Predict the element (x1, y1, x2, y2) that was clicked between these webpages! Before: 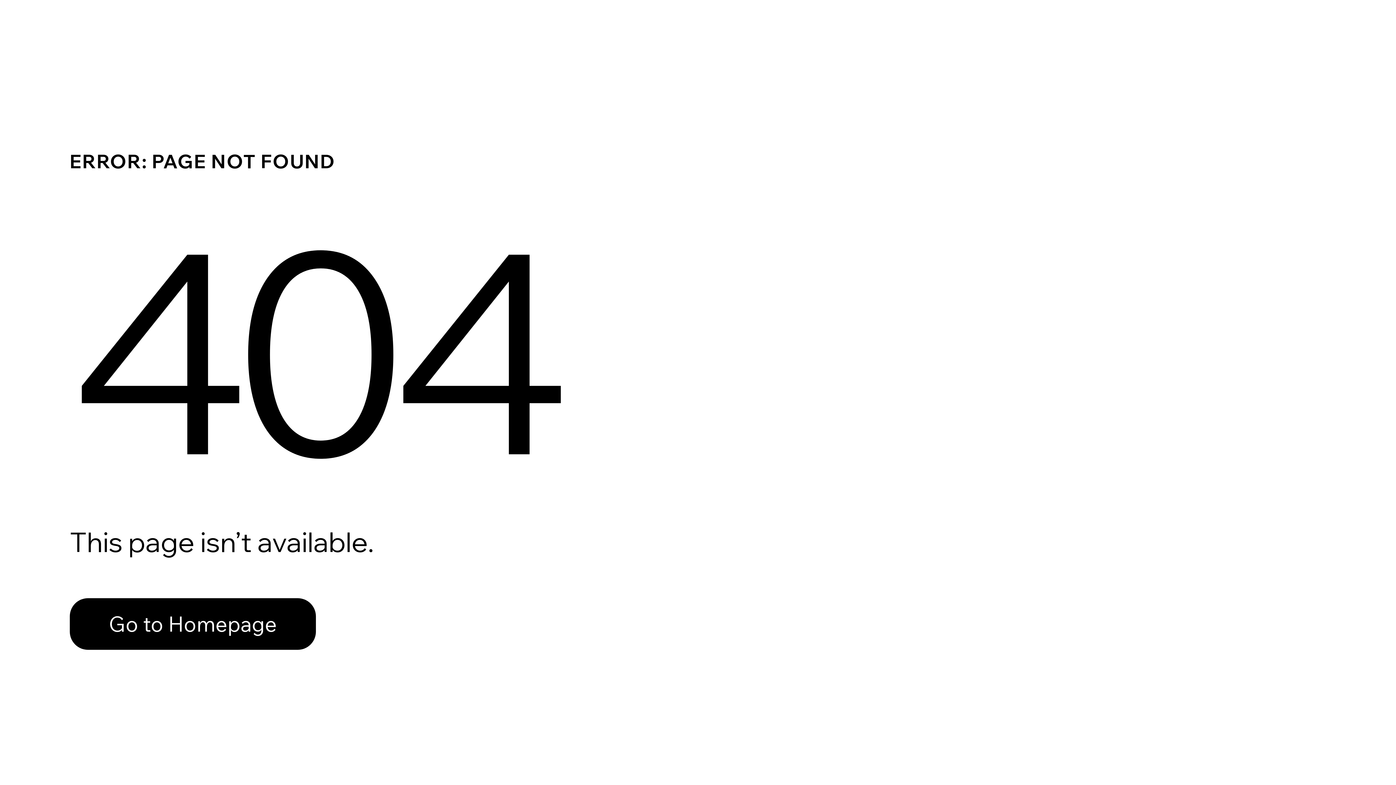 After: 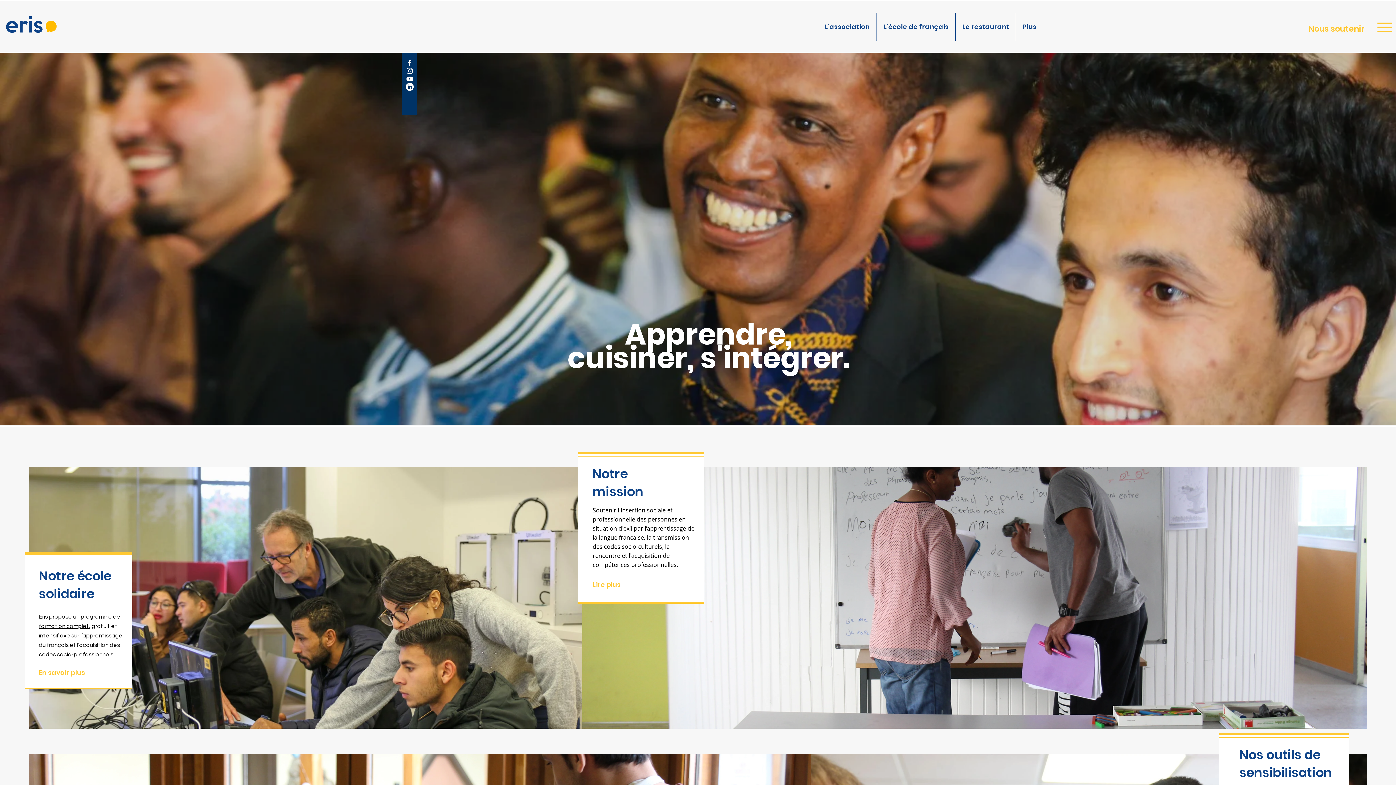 Action: label: Go to Homepage bbox: (69, 598, 316, 650)